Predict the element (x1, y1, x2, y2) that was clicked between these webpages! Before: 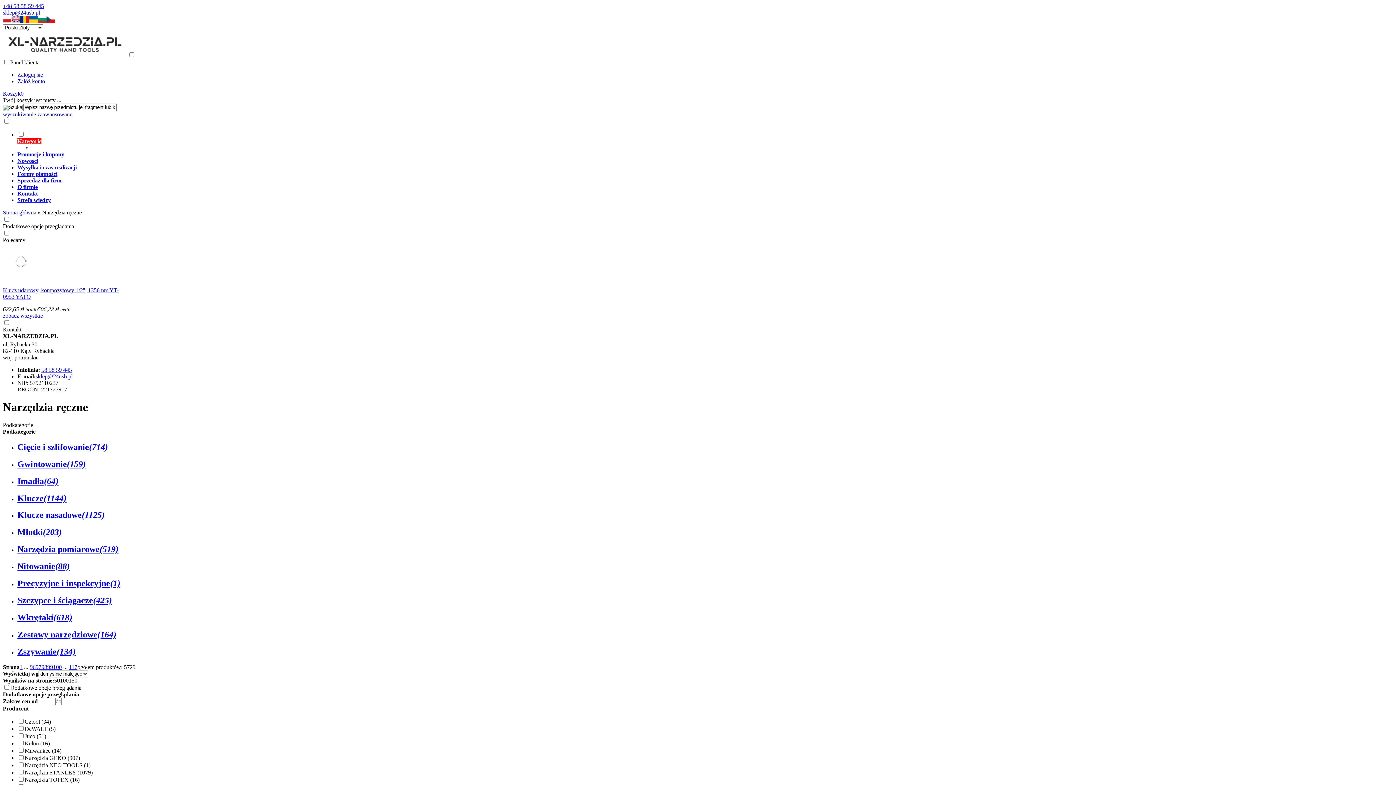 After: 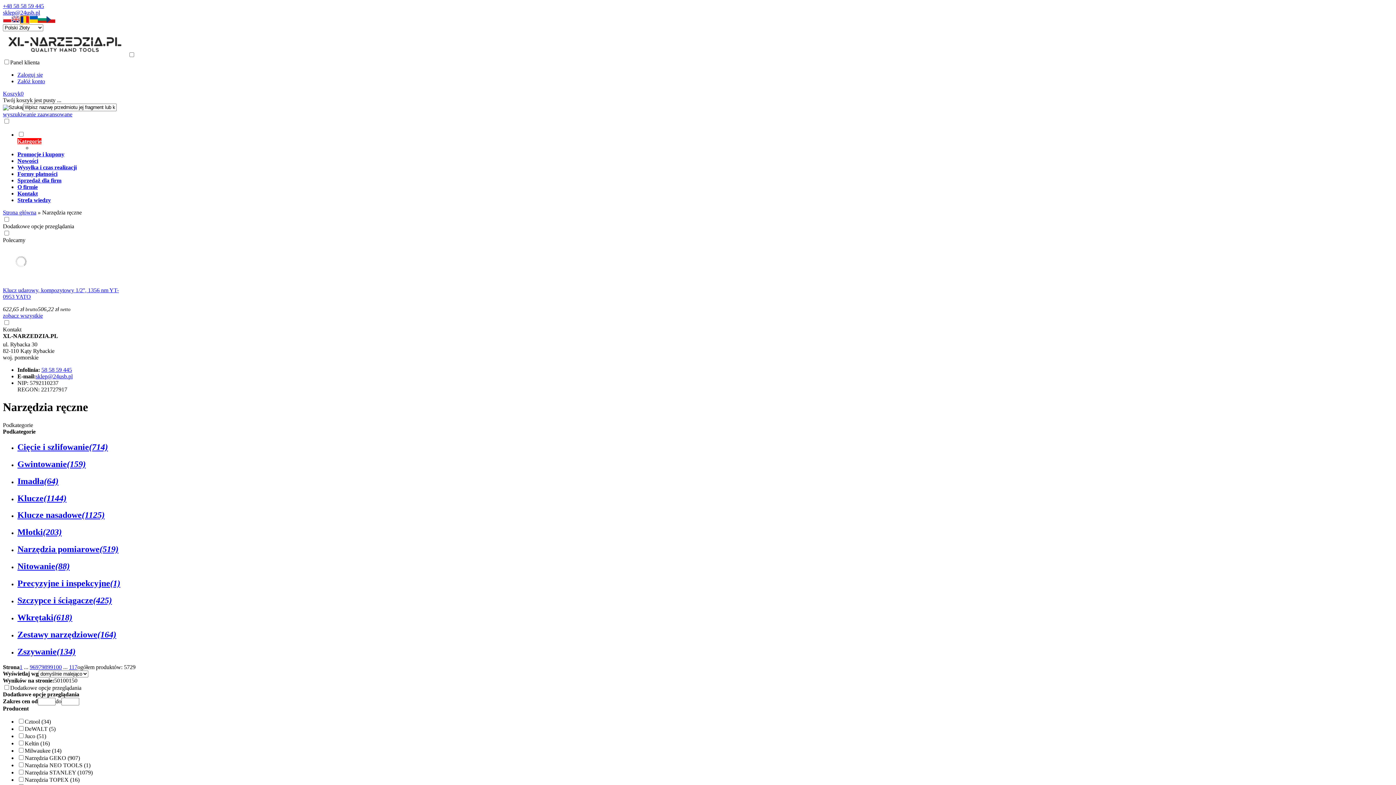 Action: label: Język Română bbox: (20, 17, 29, 24)